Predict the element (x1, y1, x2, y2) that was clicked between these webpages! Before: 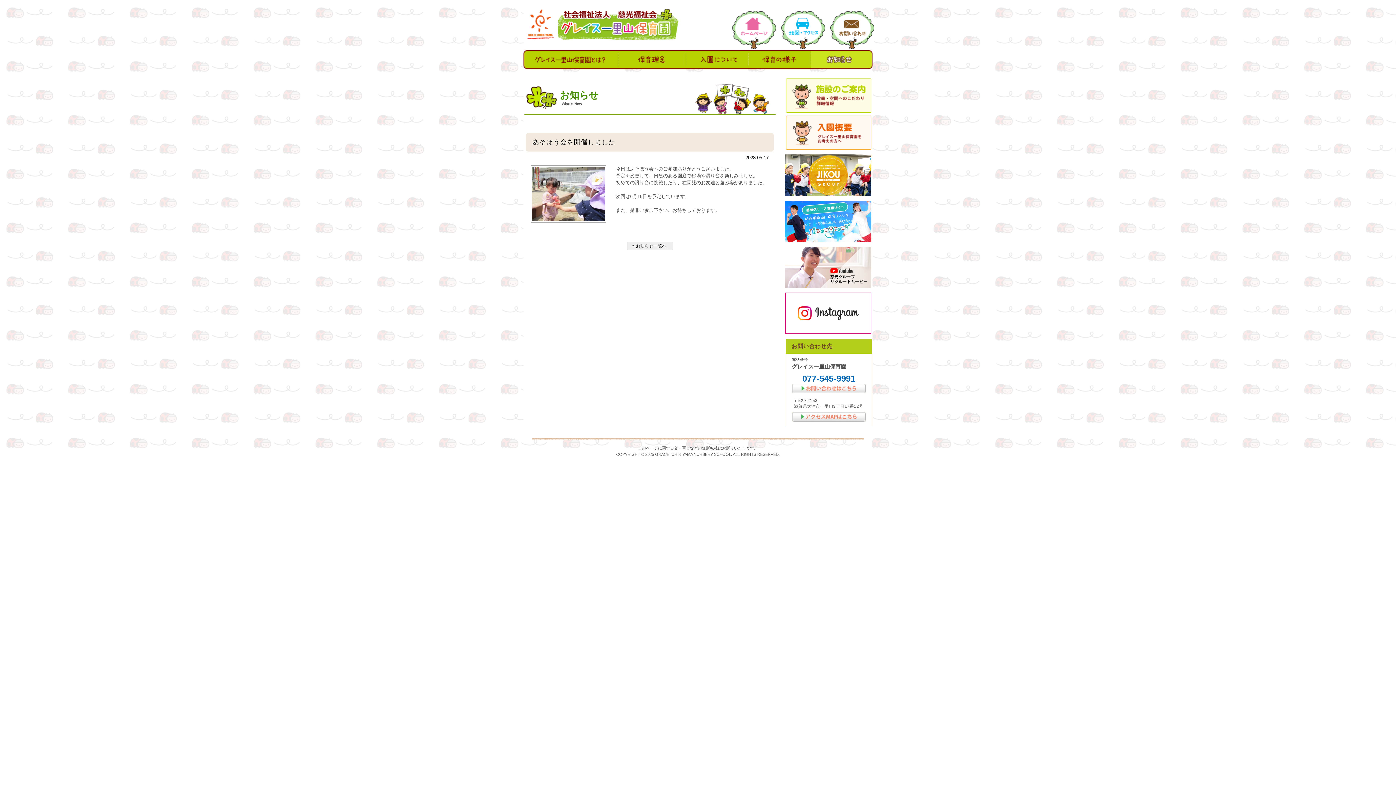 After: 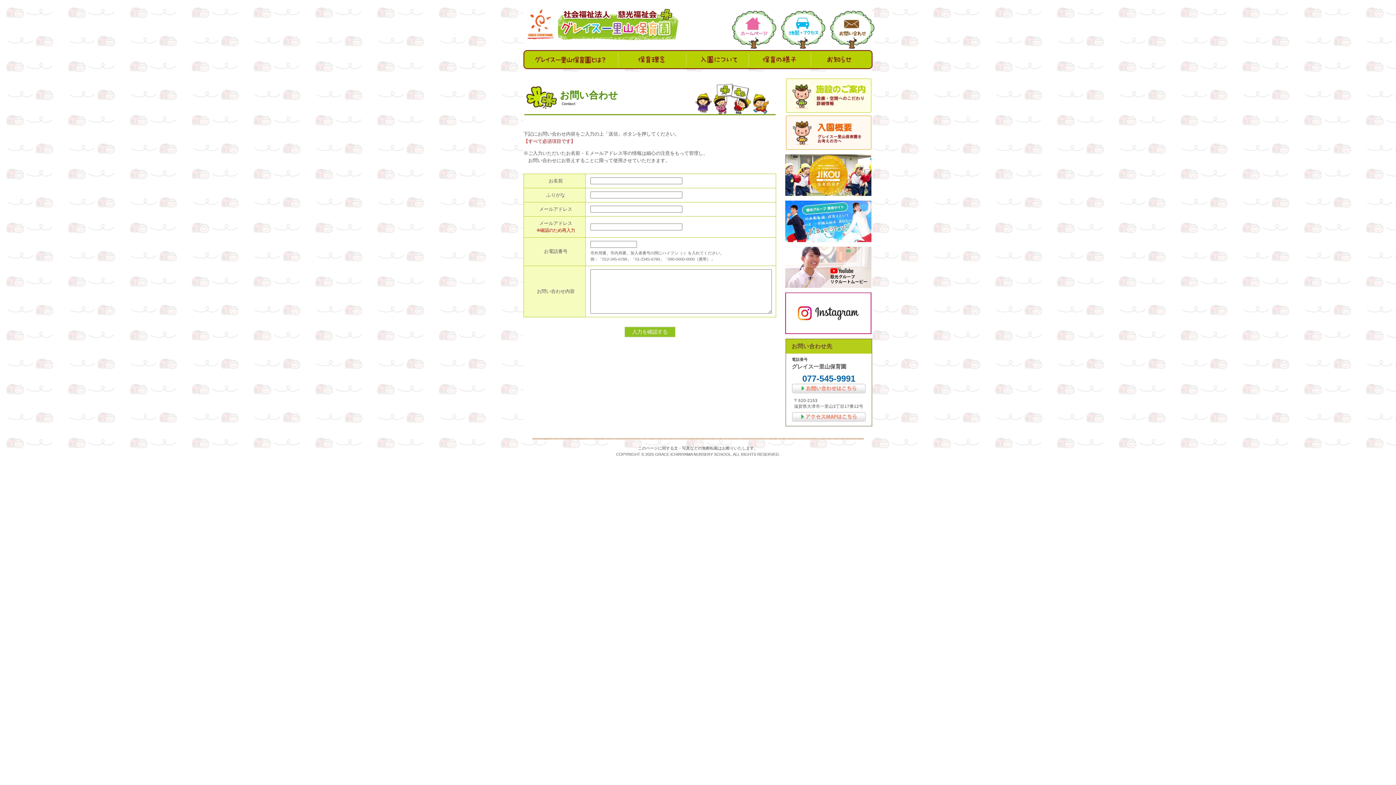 Action: bbox: (830, 10, 874, 48) label: お問い合わせ